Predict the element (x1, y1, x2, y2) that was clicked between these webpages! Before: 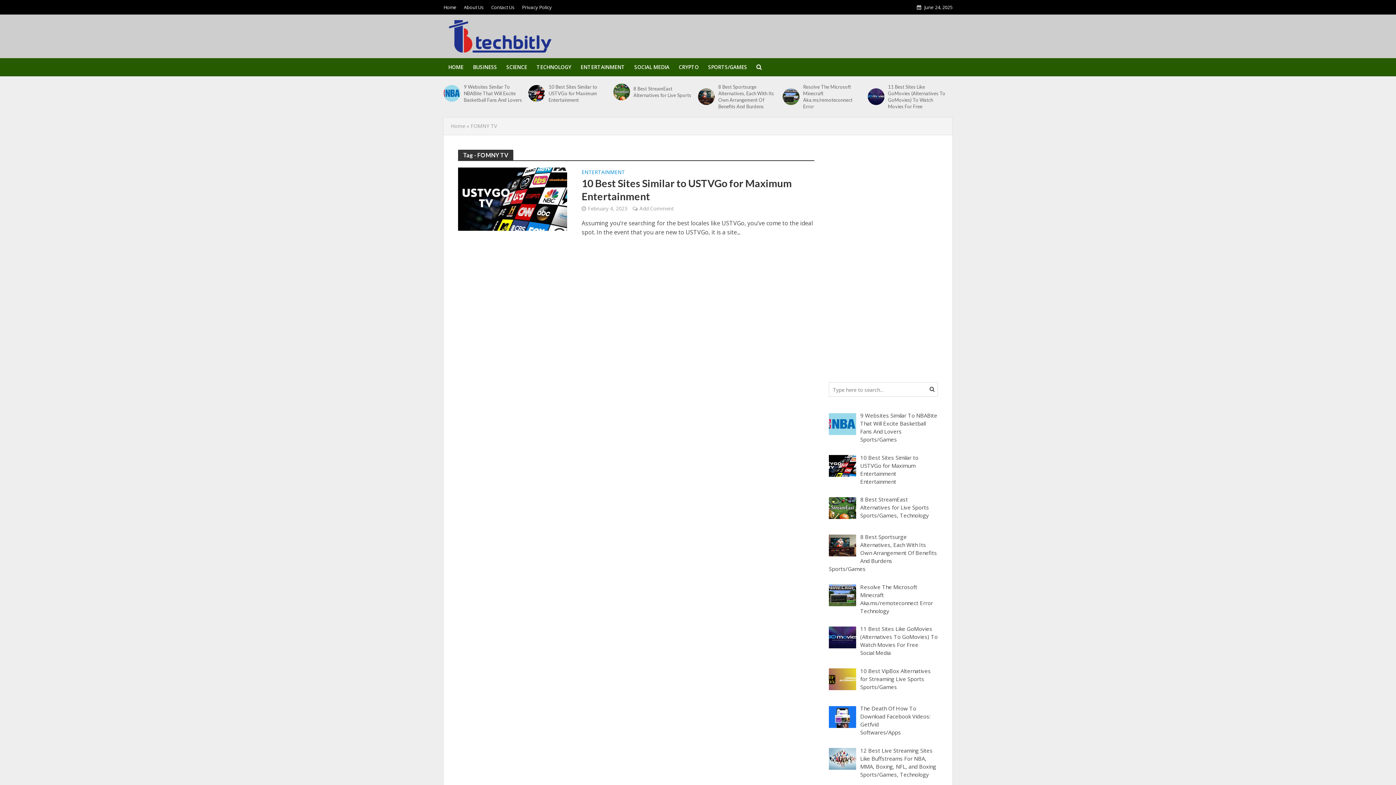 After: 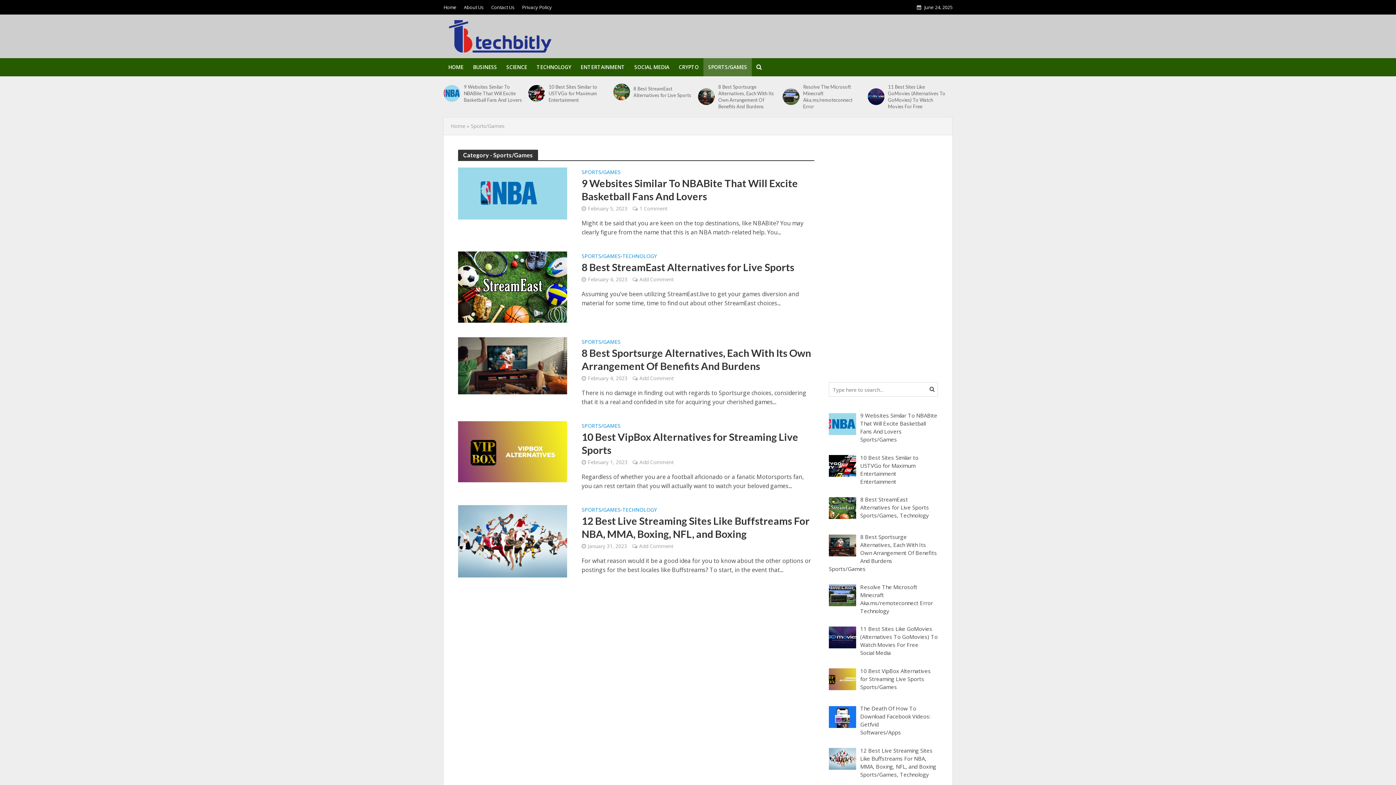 Action: label: Sports/Games bbox: (860, 771, 897, 778)